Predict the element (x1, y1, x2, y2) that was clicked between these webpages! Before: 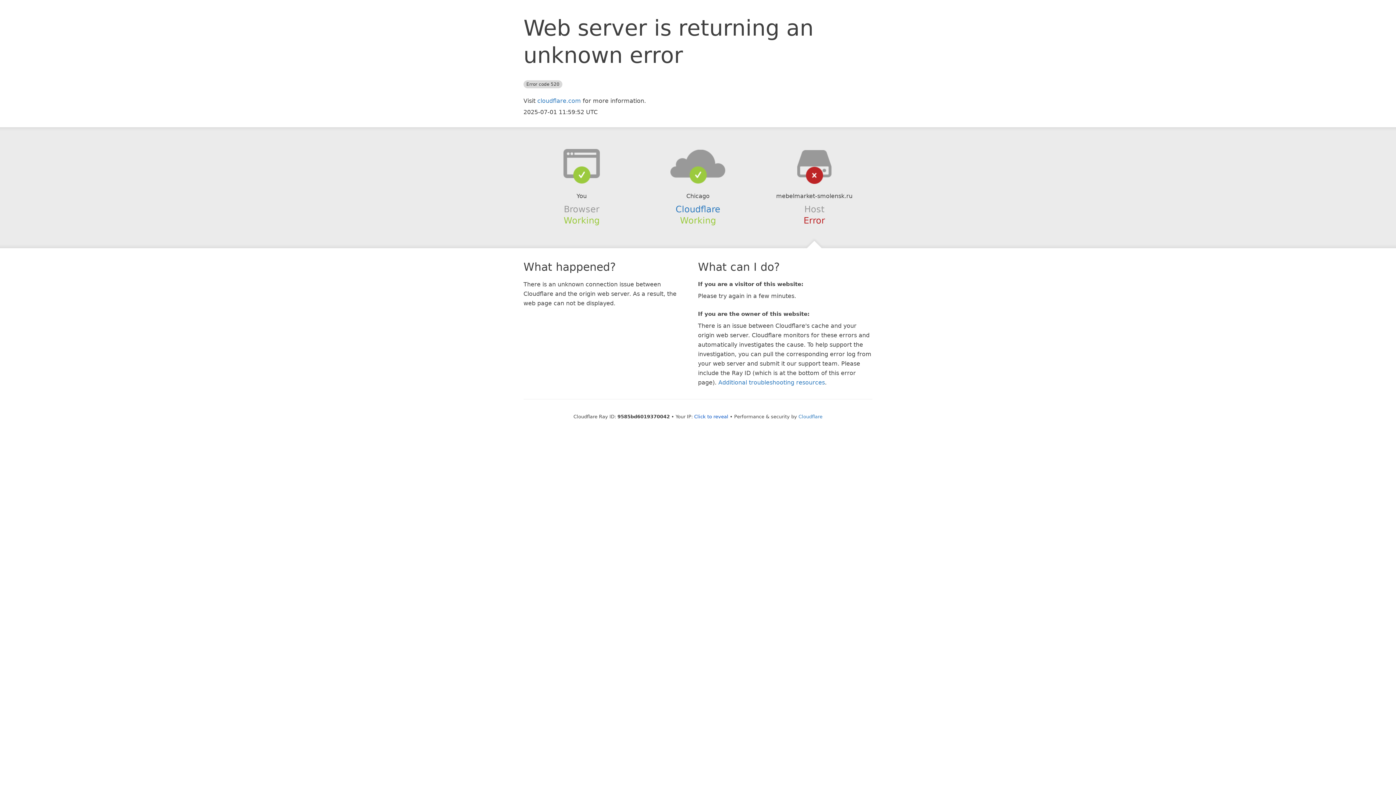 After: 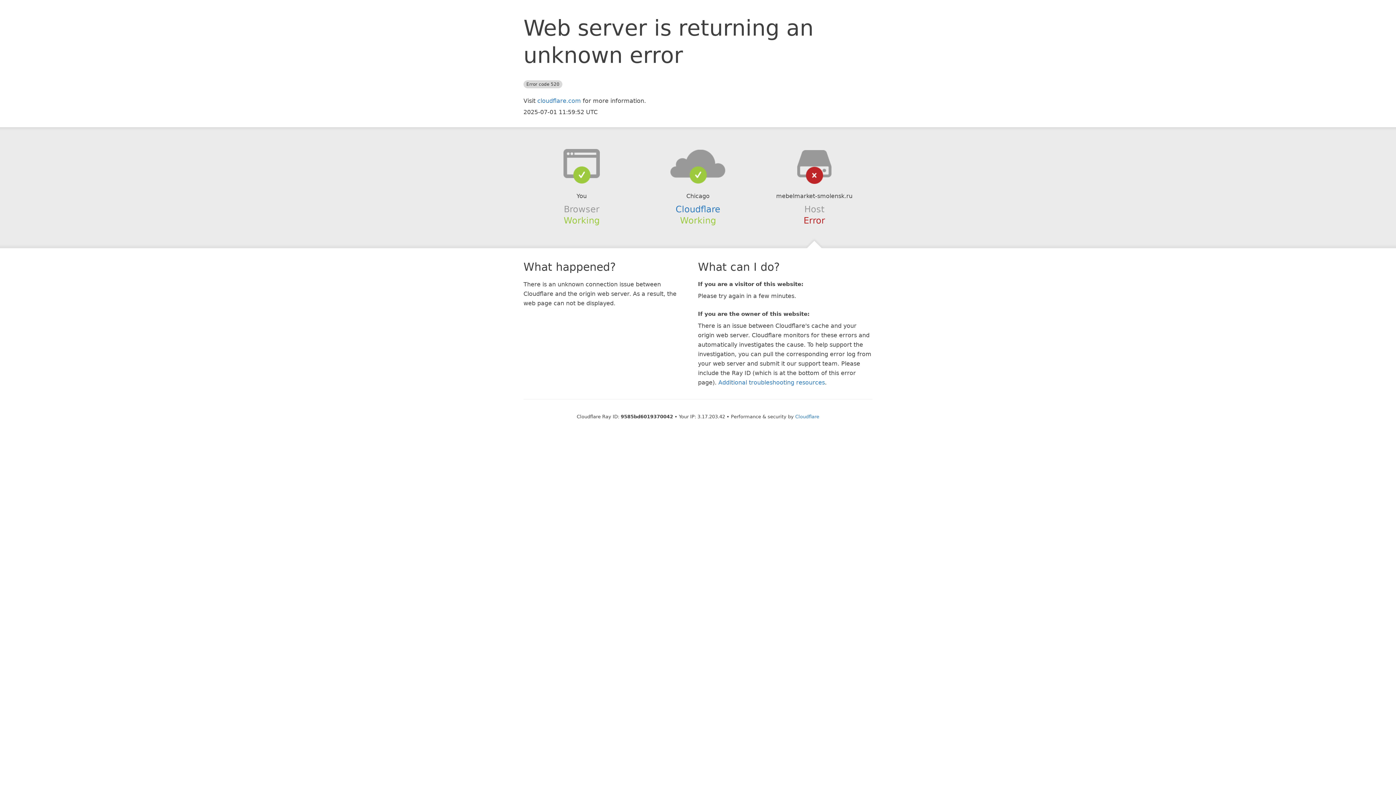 Action: label: Click to reveal bbox: (694, 414, 728, 419)